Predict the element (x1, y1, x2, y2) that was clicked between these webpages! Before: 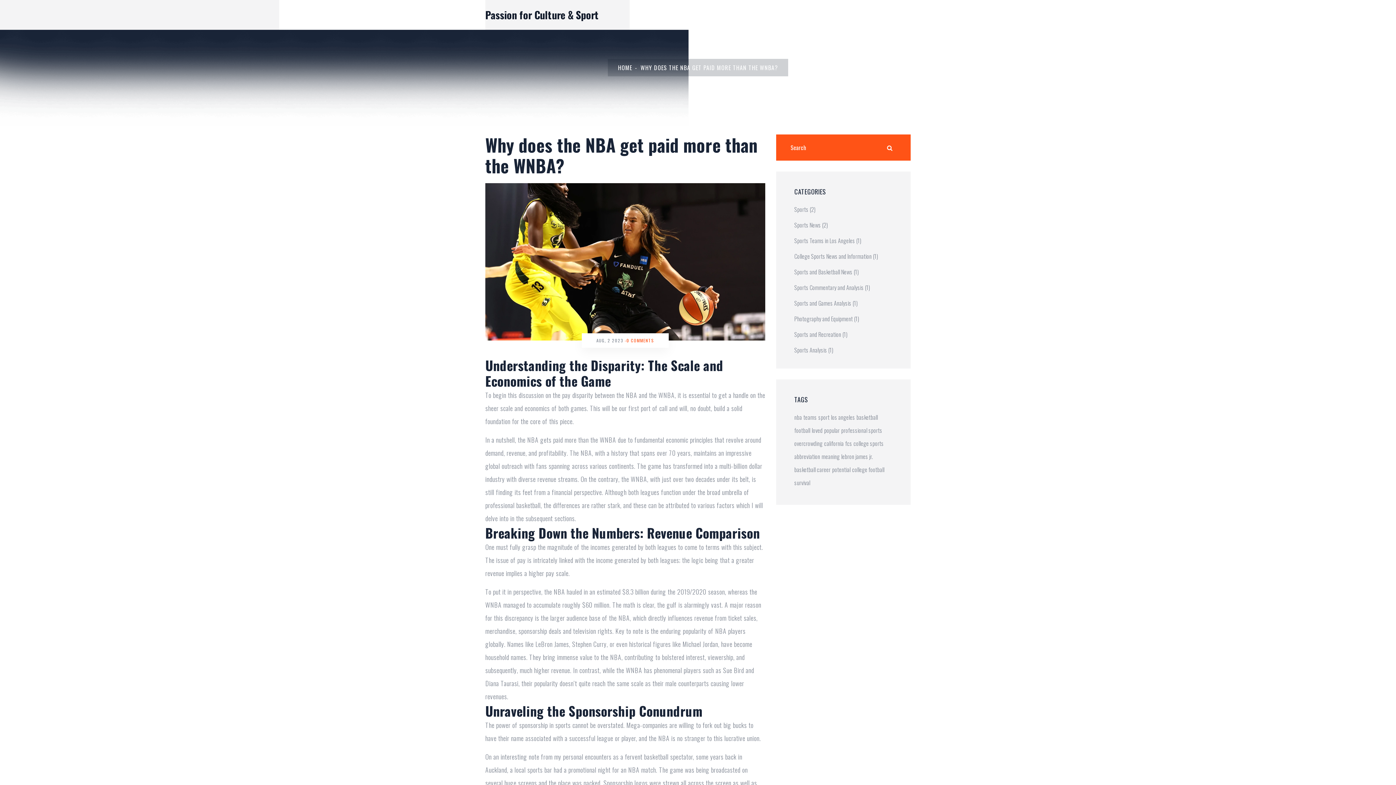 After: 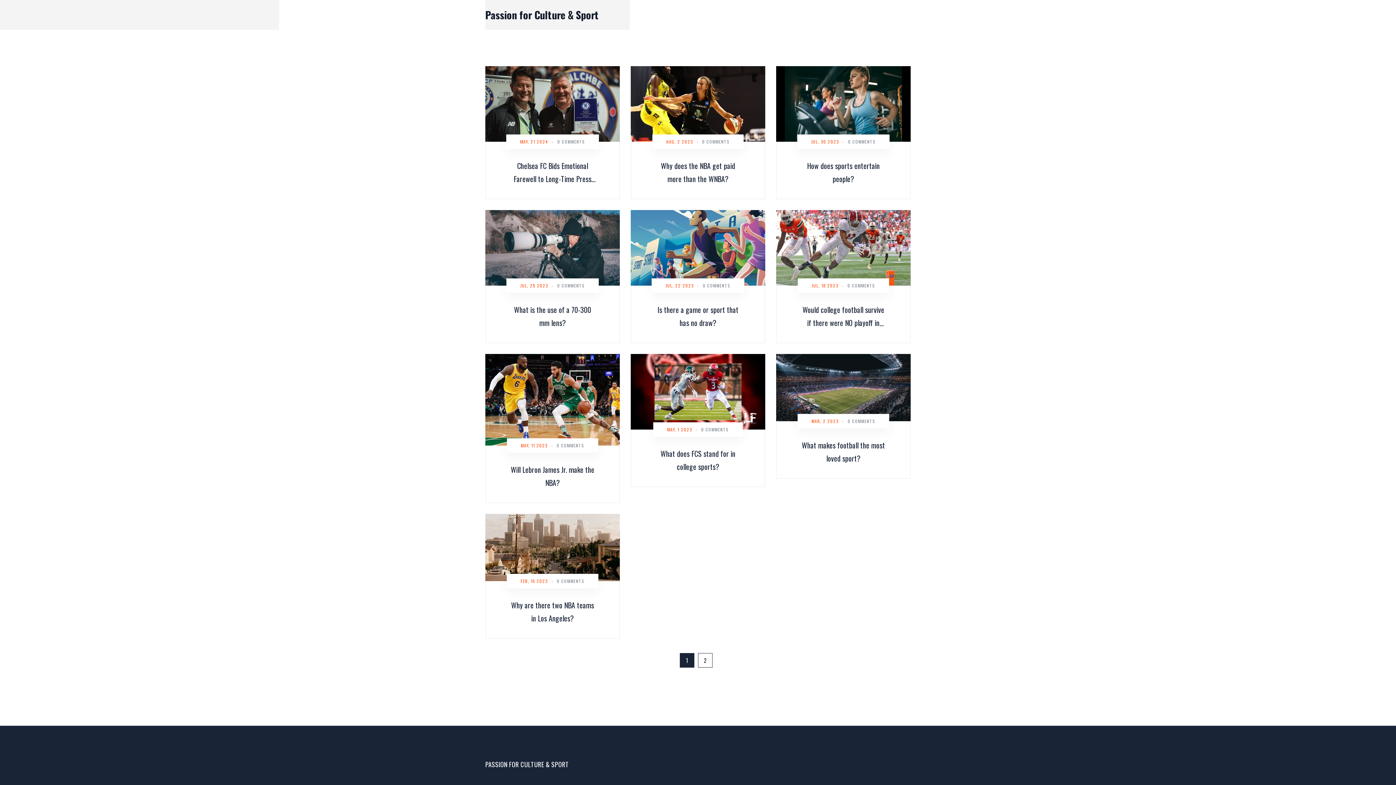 Action: label: Passion for Culture & Sport bbox: (485, 7, 598, 22)